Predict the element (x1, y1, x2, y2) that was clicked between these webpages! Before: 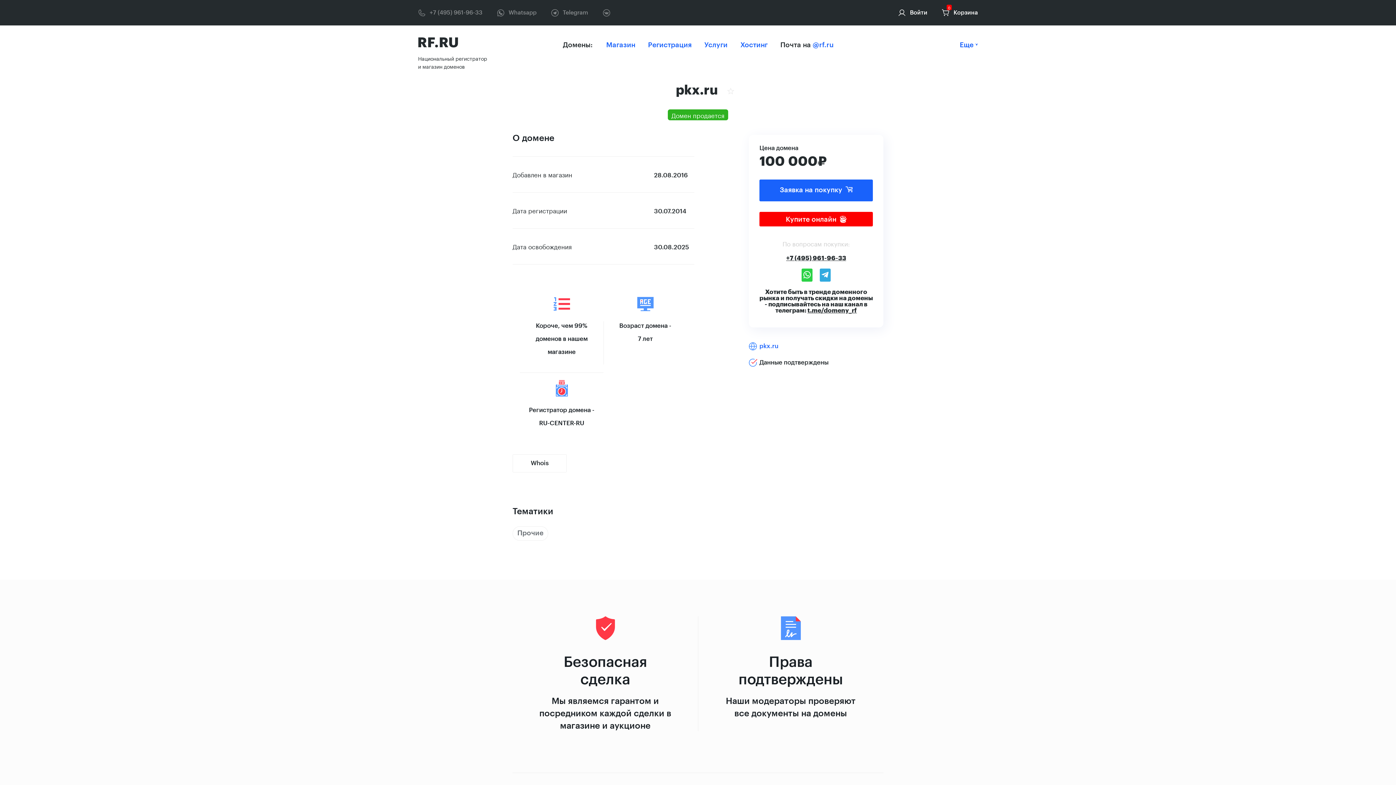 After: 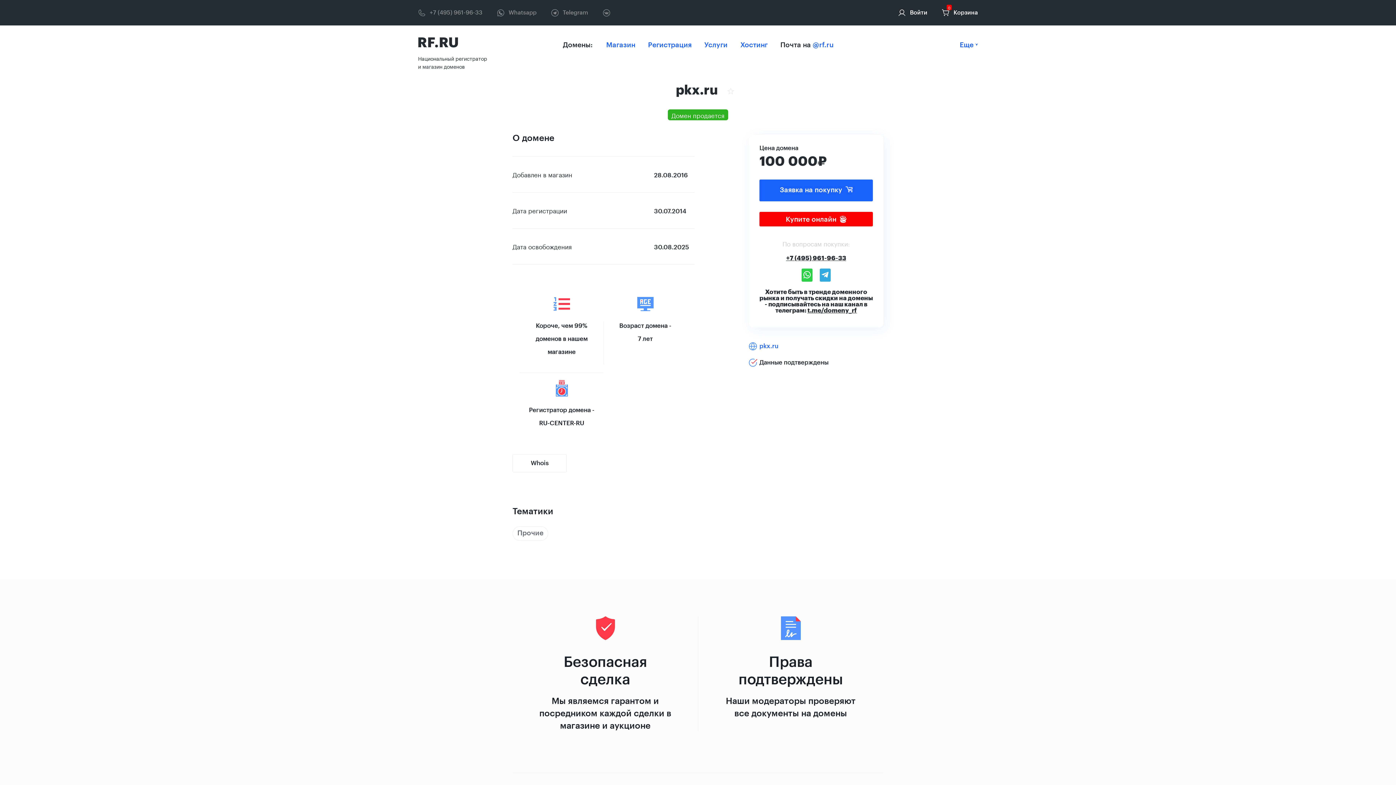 Action: bbox: (801, 268, 812, 281)